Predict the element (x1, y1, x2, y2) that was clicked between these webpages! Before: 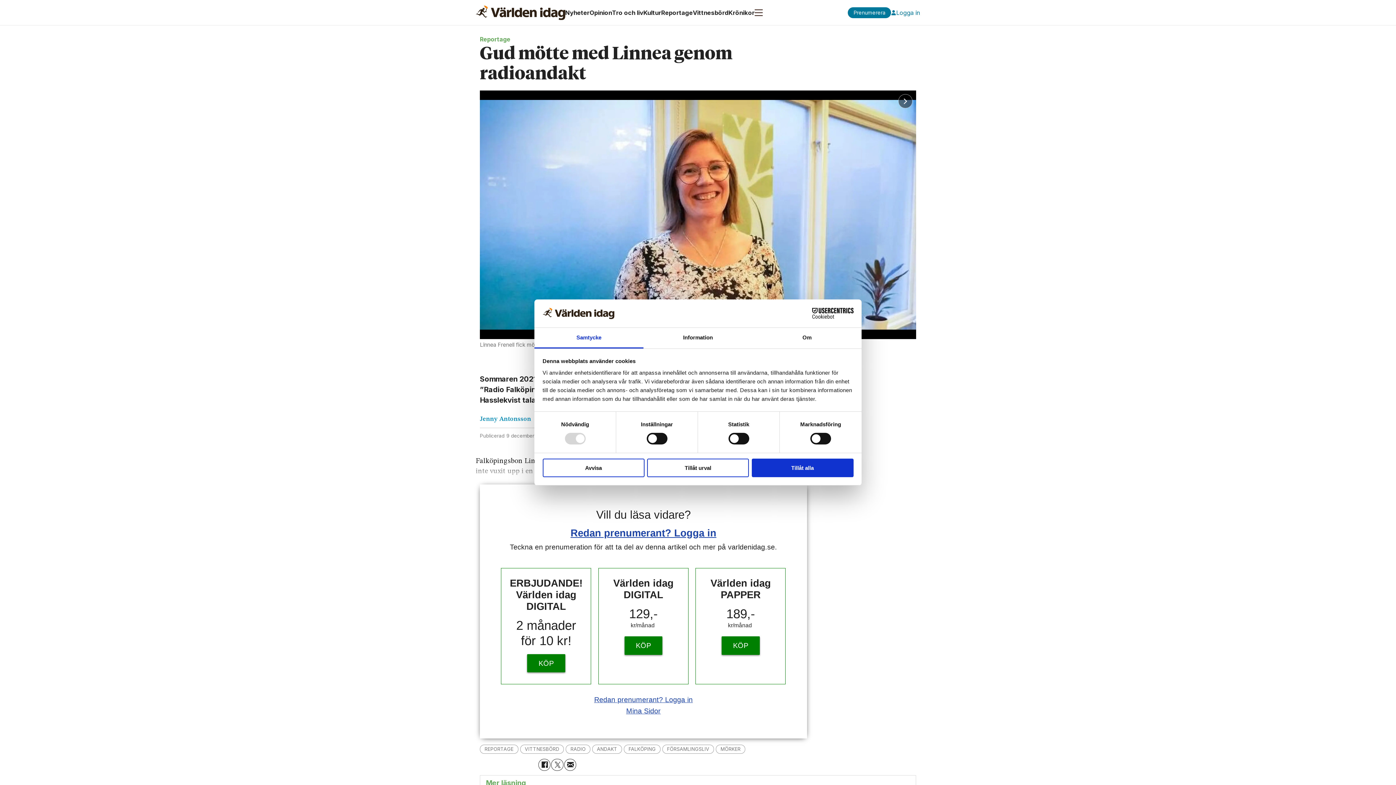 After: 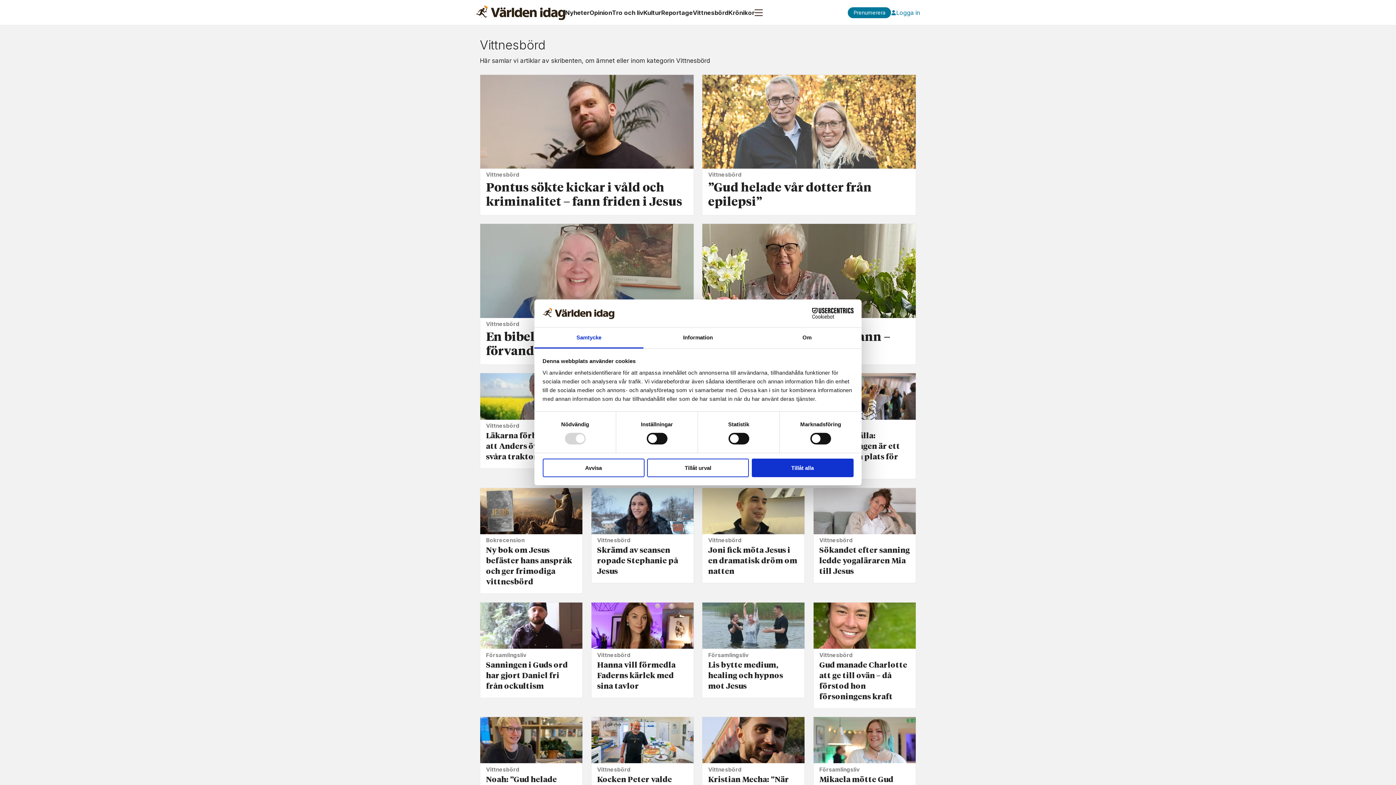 Action: label: Vittnesbörd bbox: (693, 9, 728, 16)